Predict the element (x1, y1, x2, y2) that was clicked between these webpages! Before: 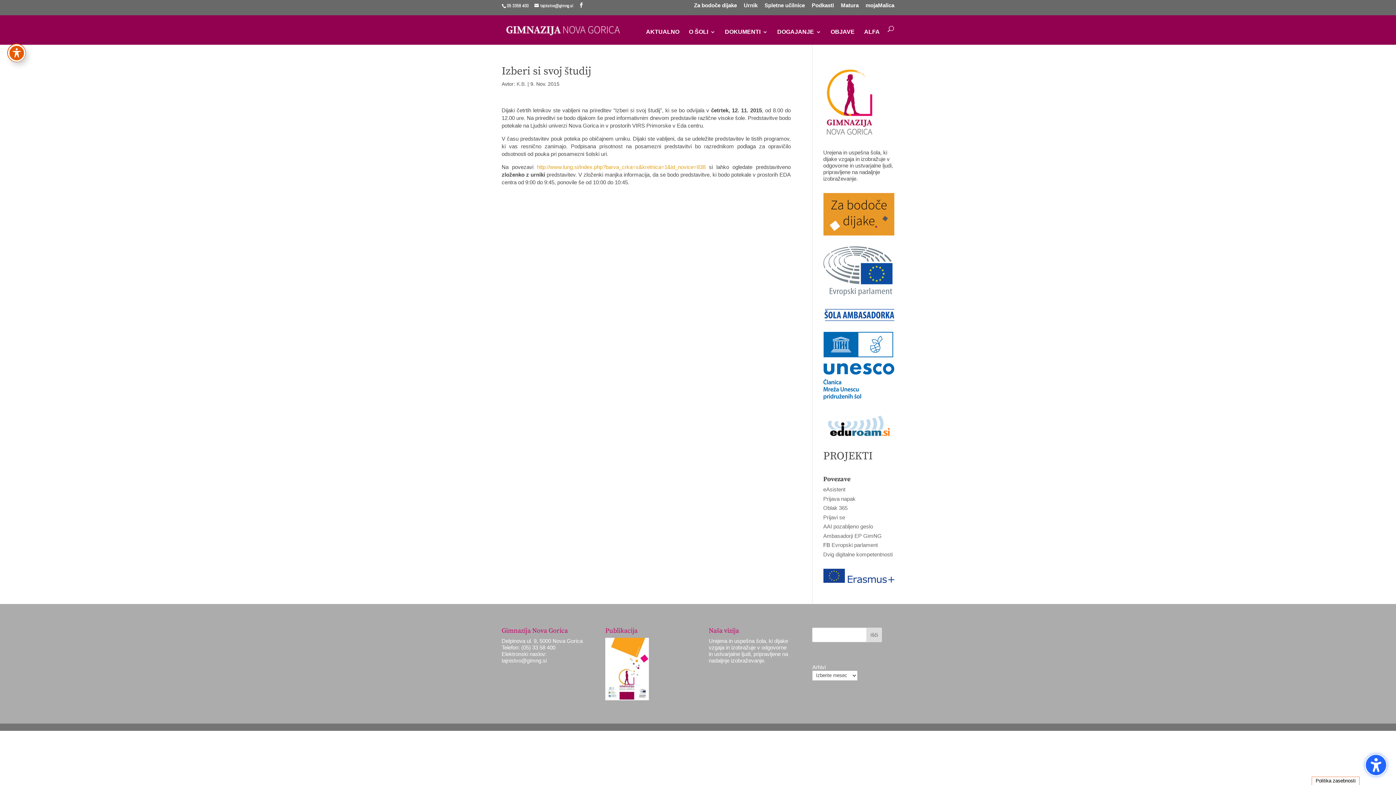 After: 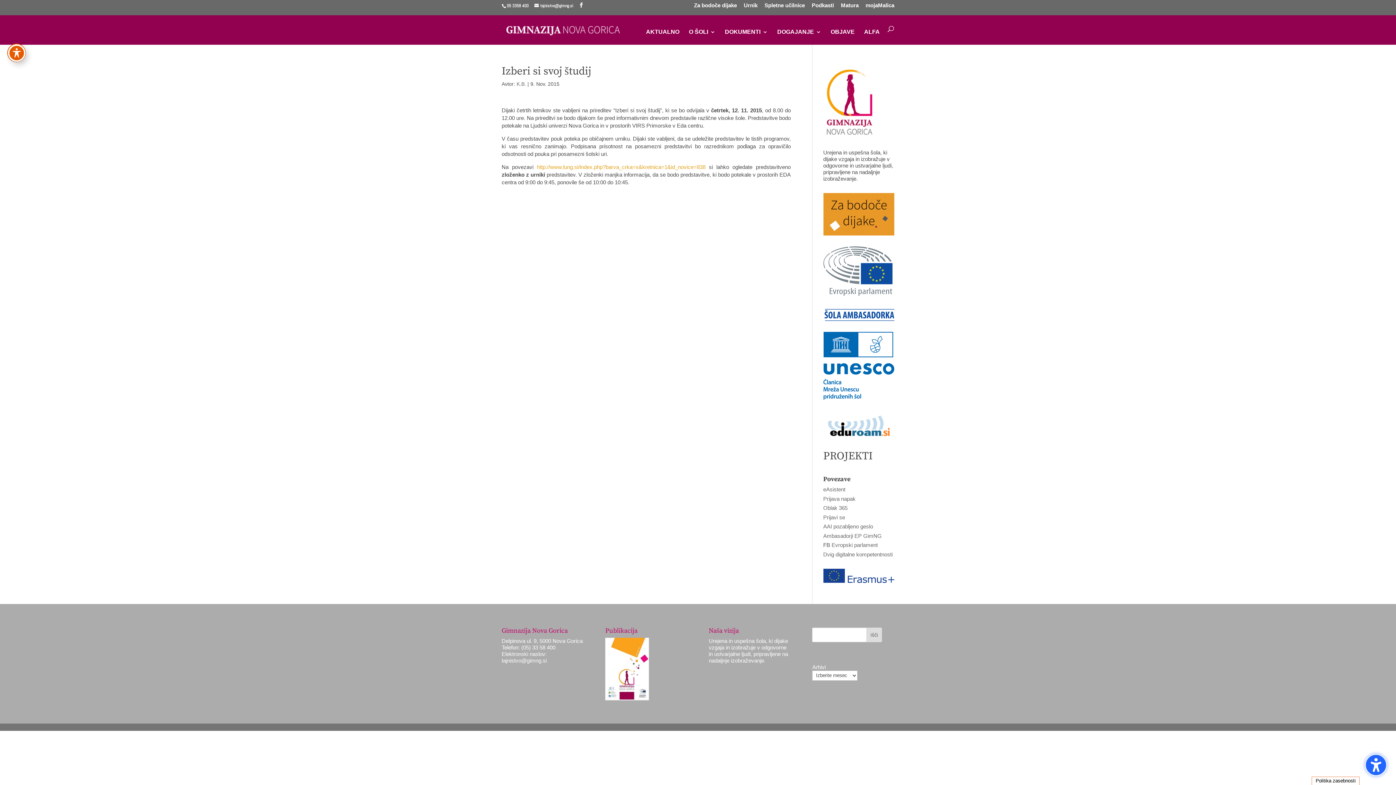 Action: bbox: (605, 695, 649, 701)